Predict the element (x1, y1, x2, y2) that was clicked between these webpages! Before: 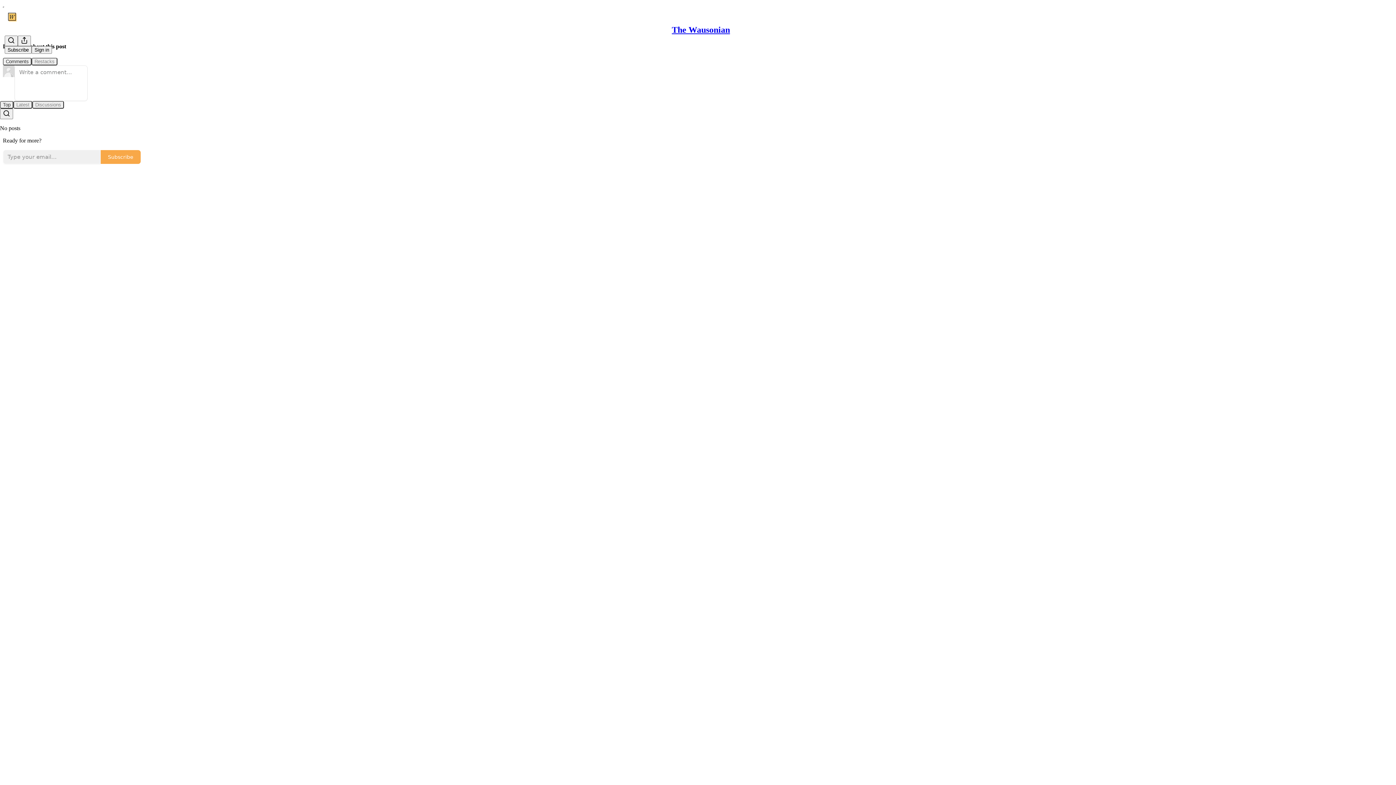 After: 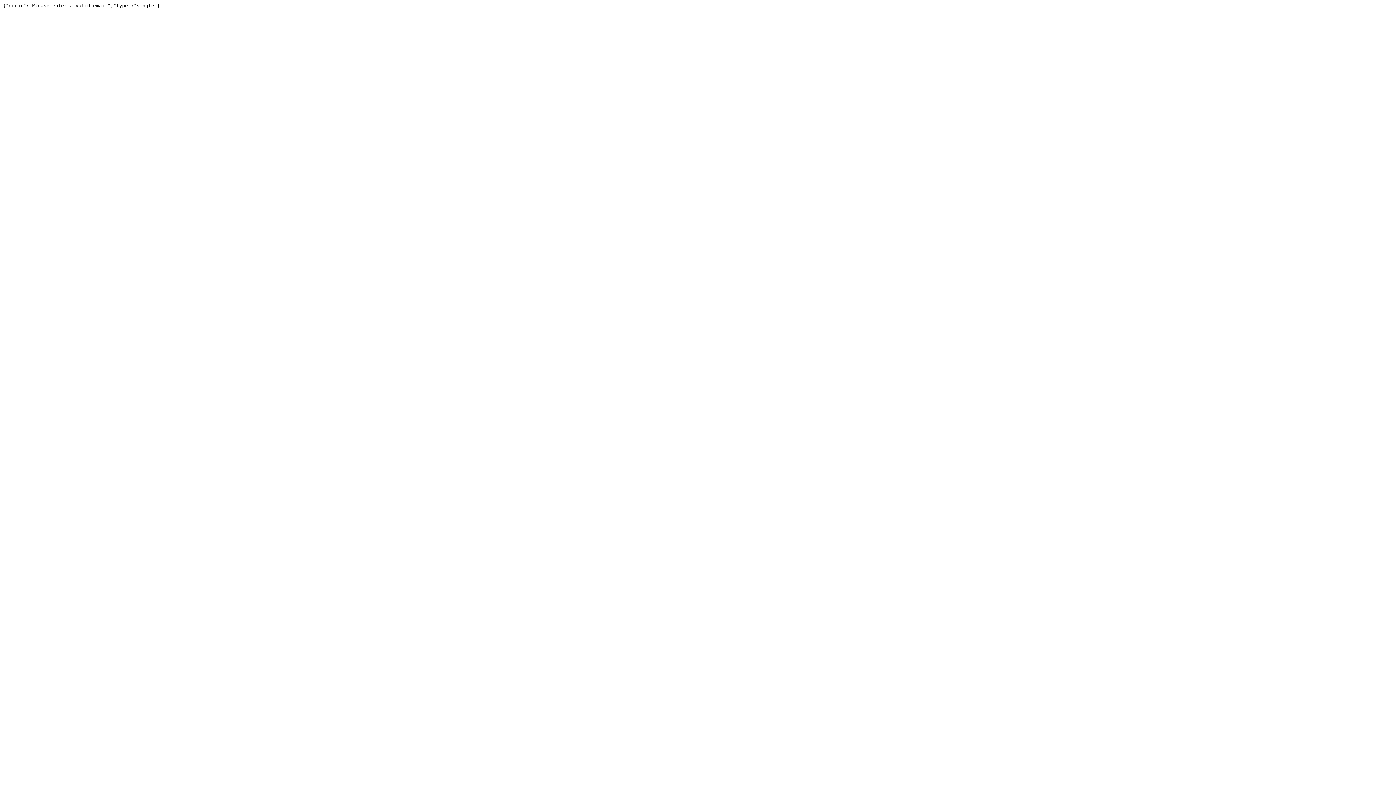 Action: label: Subscribe bbox: (100, 149, 141, 164)